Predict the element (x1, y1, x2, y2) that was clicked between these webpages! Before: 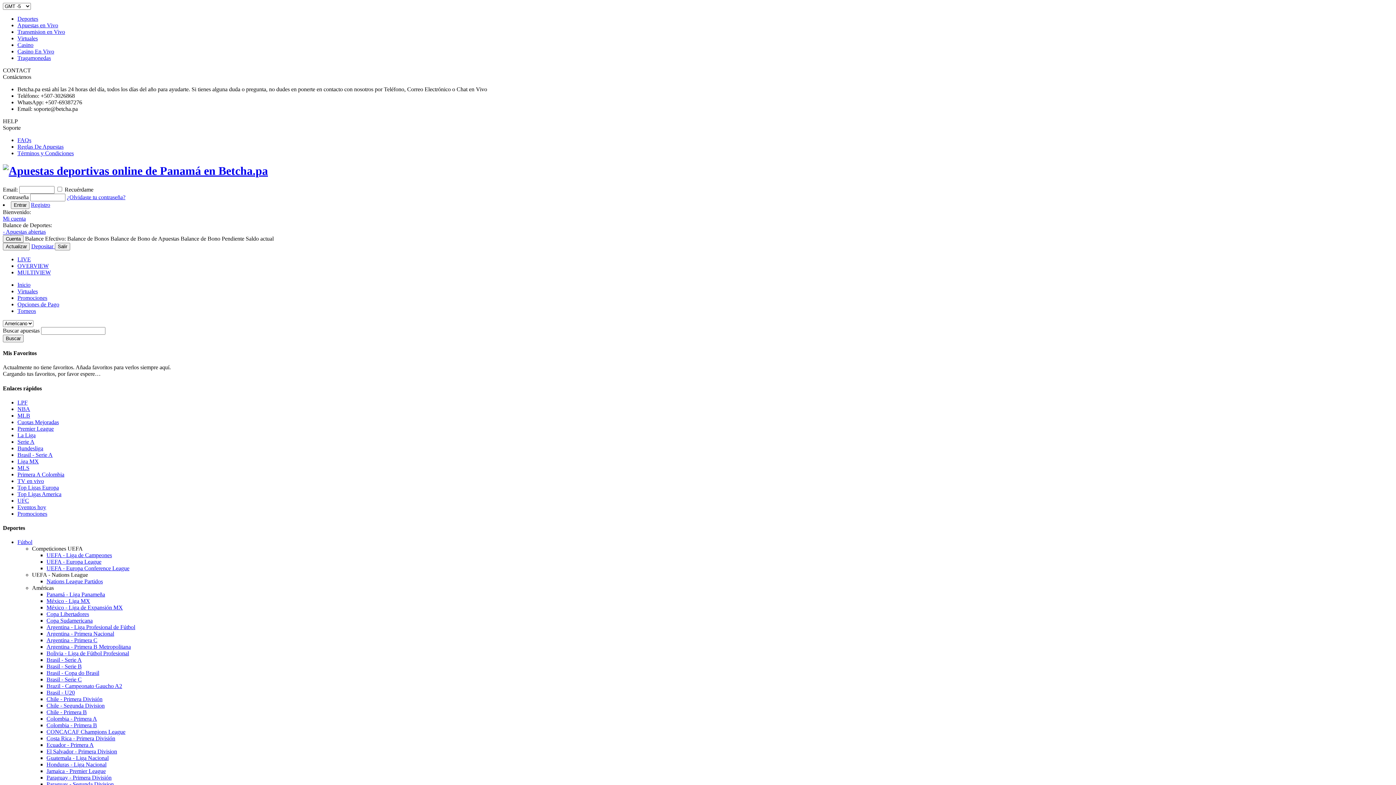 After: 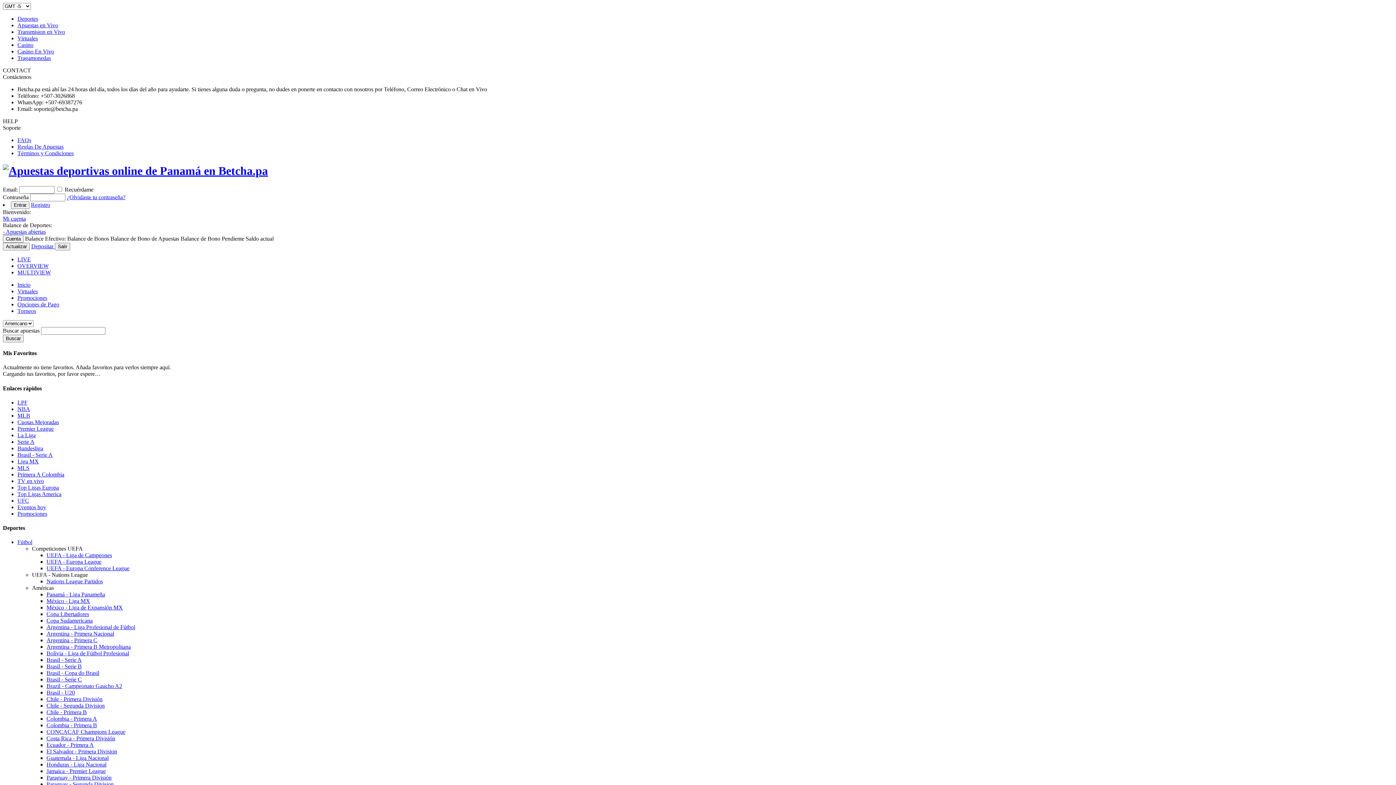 Action: bbox: (46, 761, 106, 768) label: Honduras - Liga Nacional